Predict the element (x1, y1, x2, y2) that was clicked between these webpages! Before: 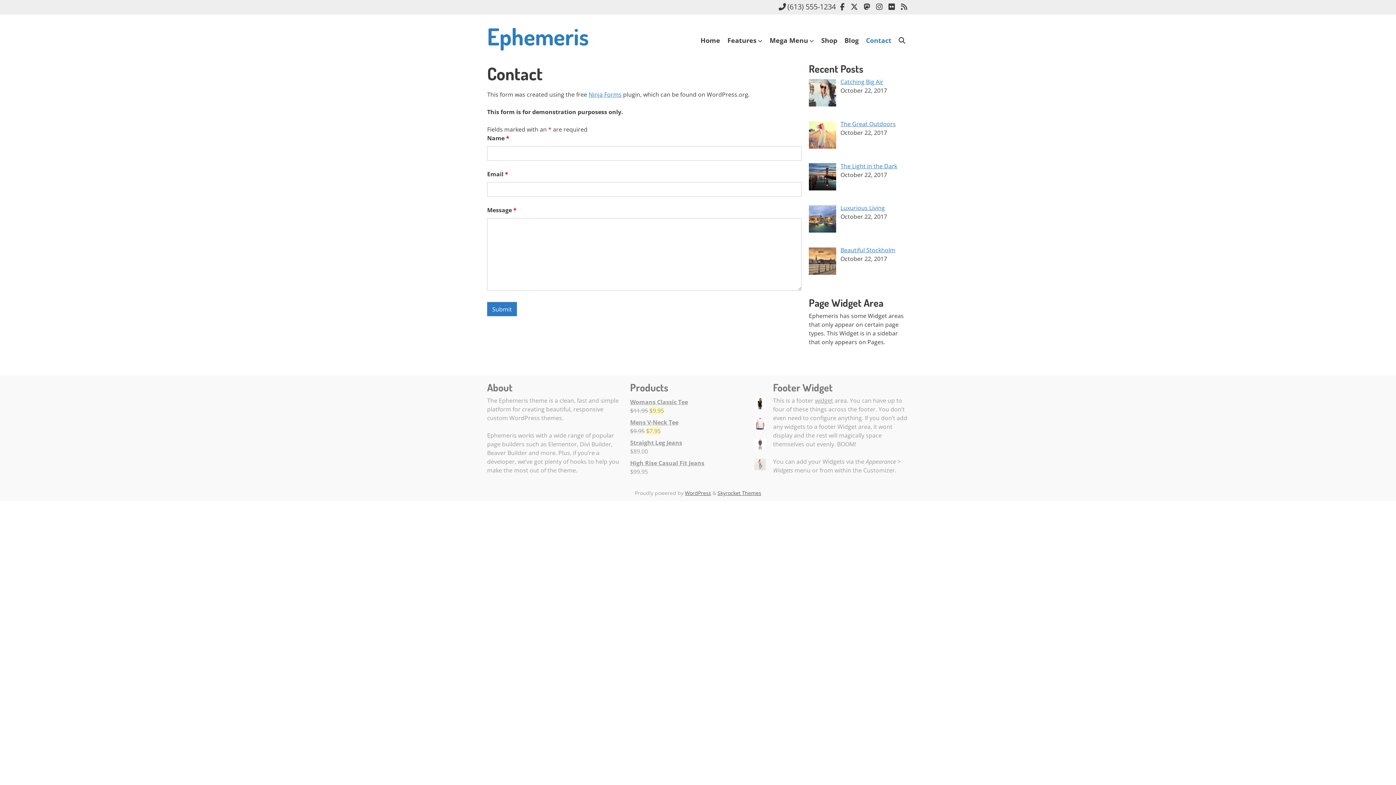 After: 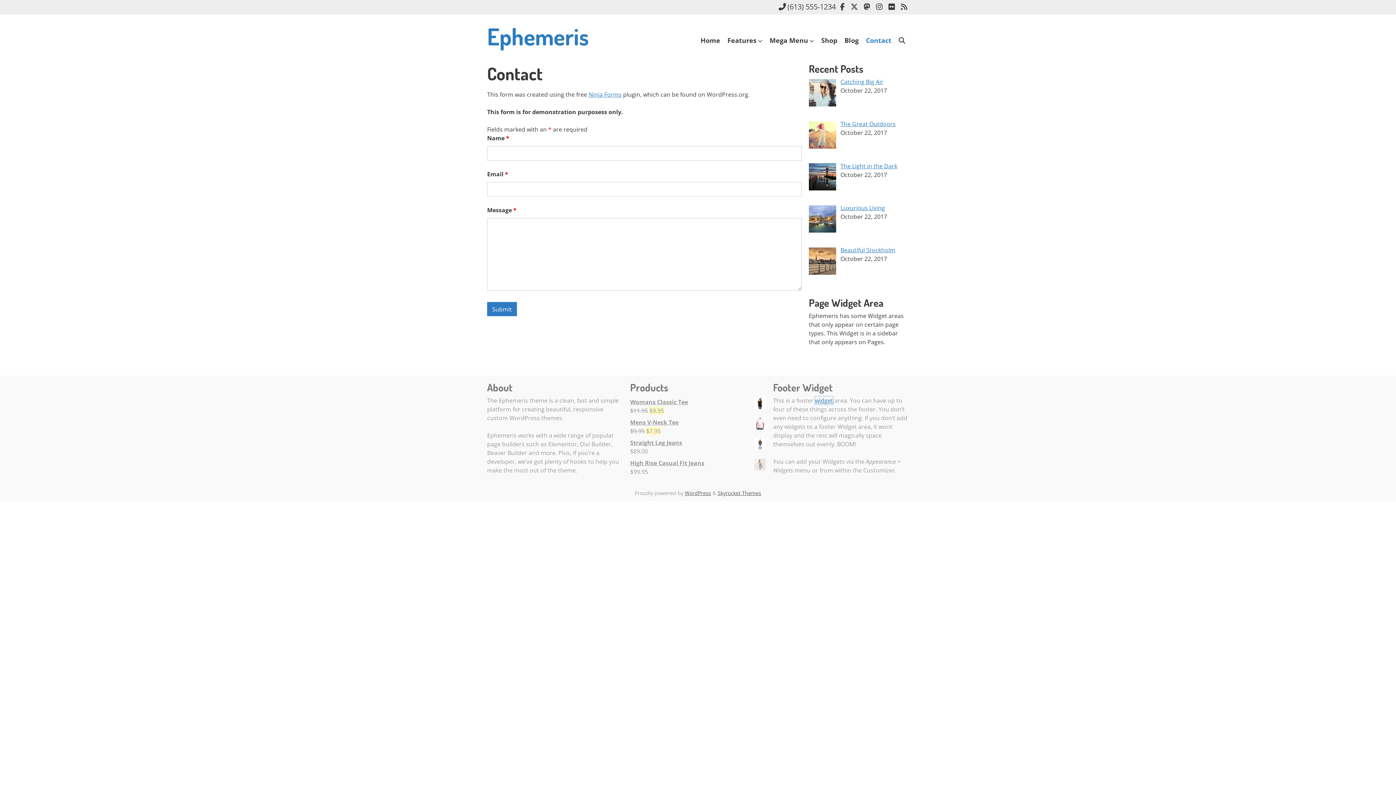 Action: bbox: (815, 396, 833, 404) label: widget